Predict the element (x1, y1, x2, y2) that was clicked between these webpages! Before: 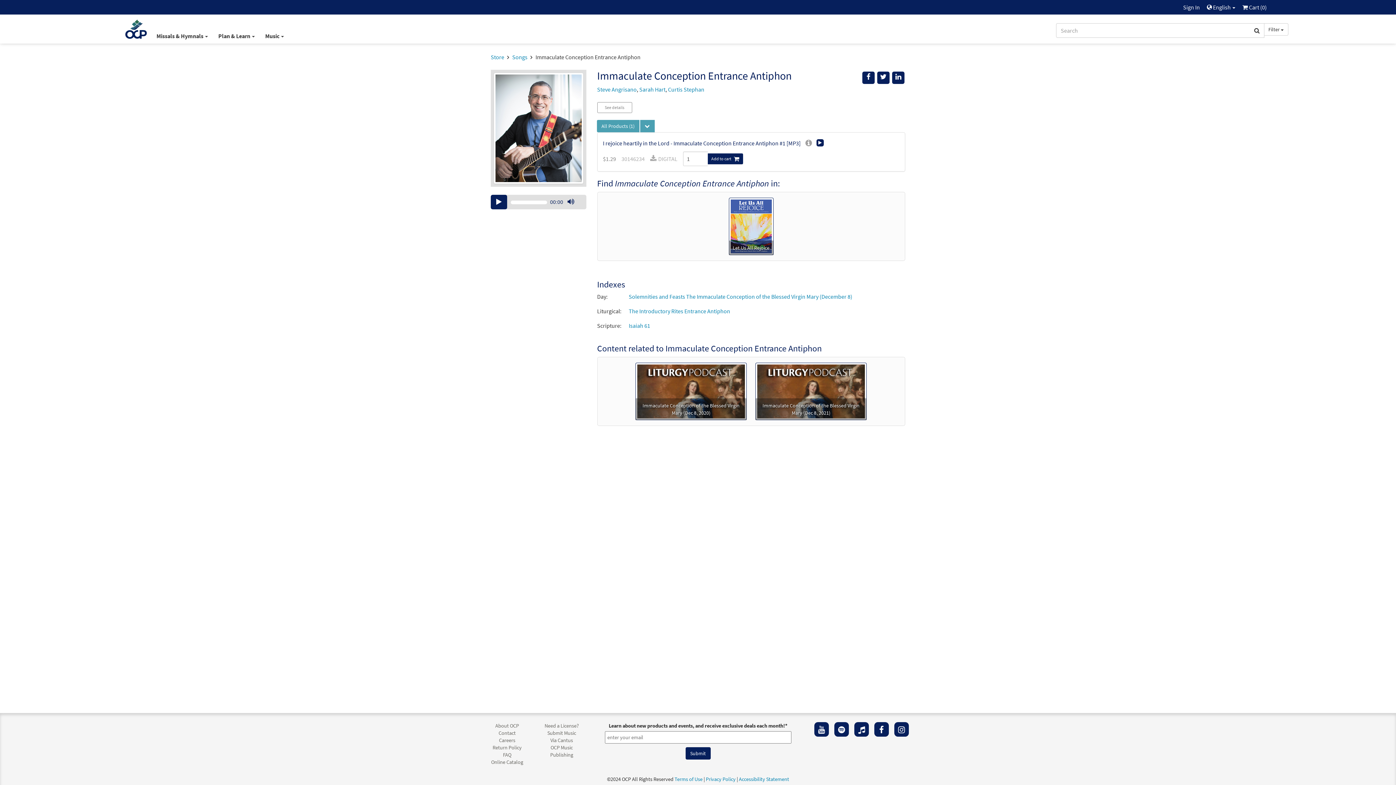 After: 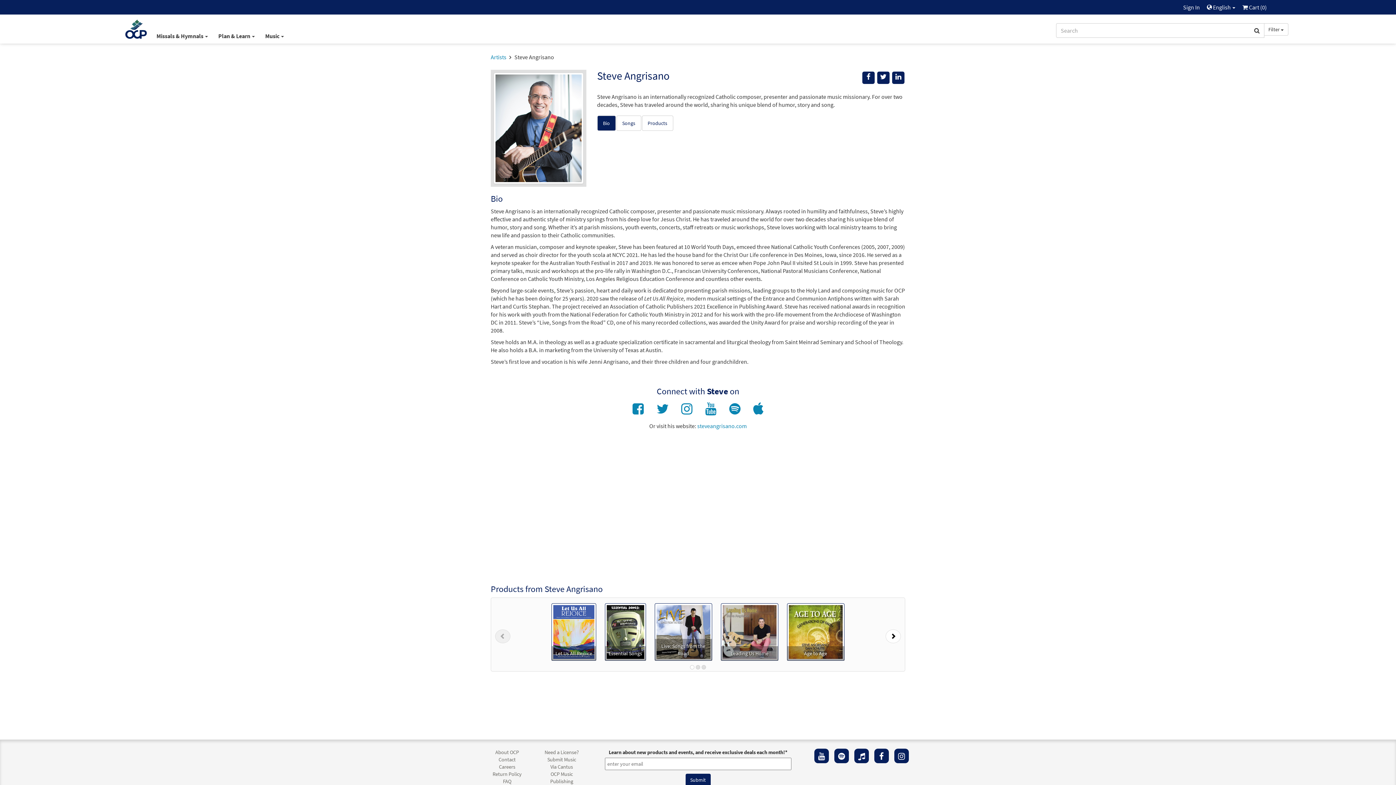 Action: bbox: (597, 85, 636, 93) label: Steve Angrisano